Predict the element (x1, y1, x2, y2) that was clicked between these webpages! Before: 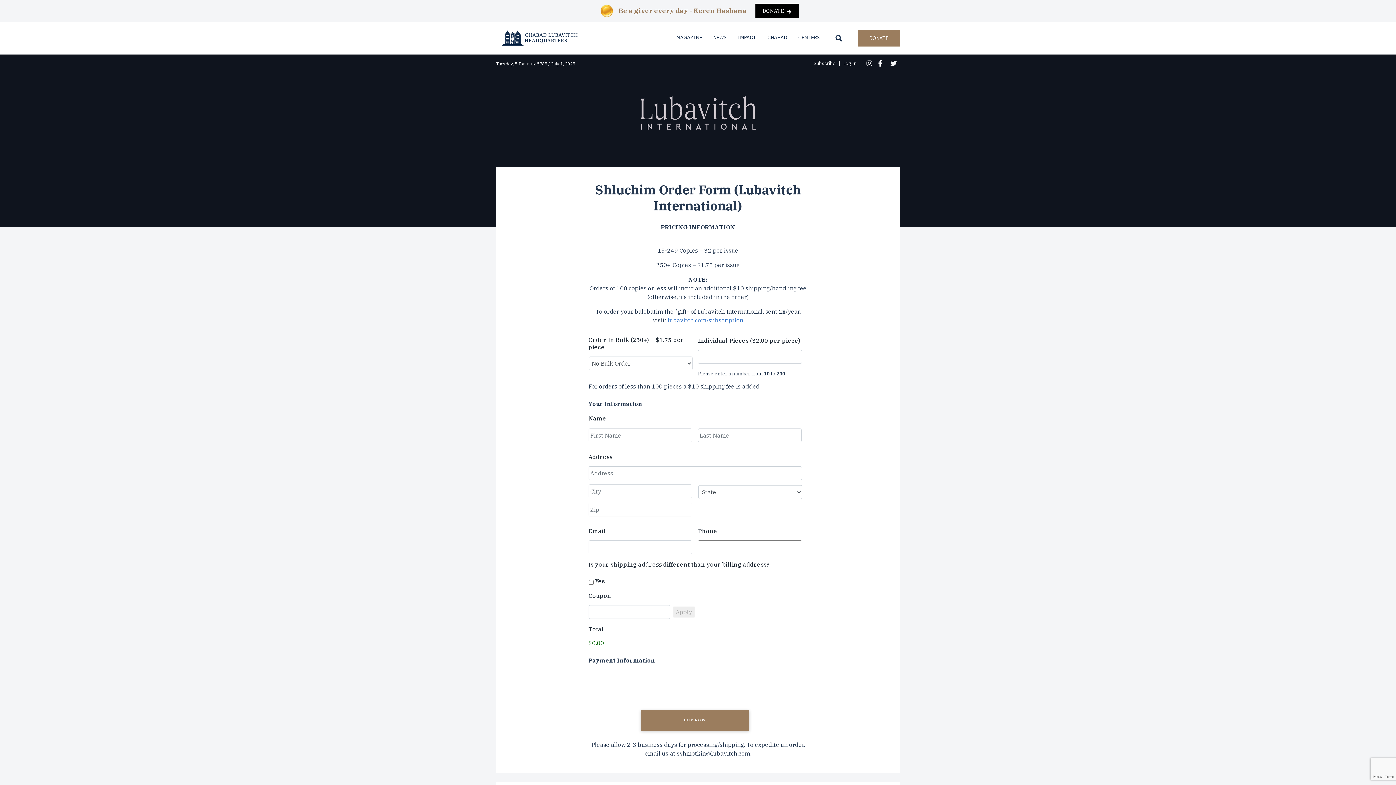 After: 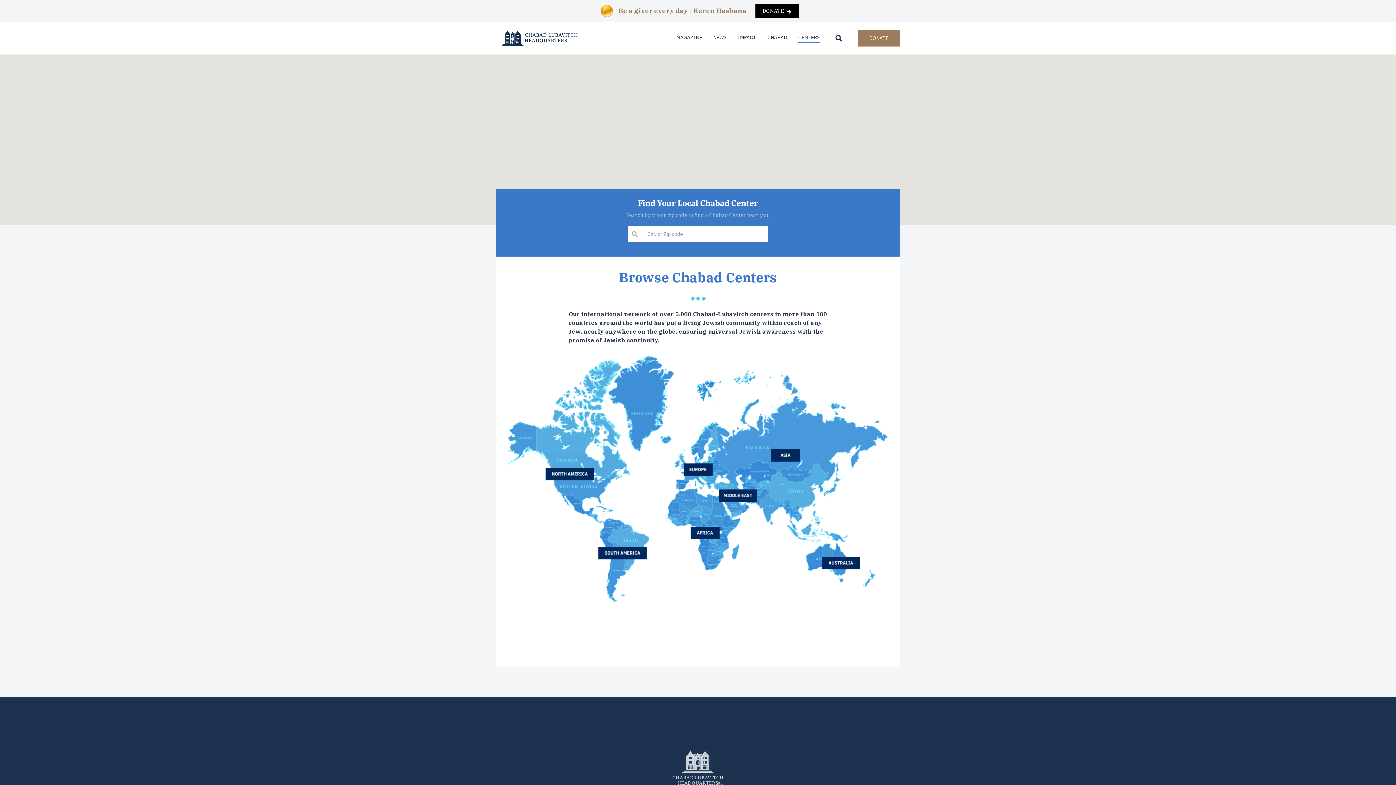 Action: bbox: (798, 34, 819, 40) label: CENTERS